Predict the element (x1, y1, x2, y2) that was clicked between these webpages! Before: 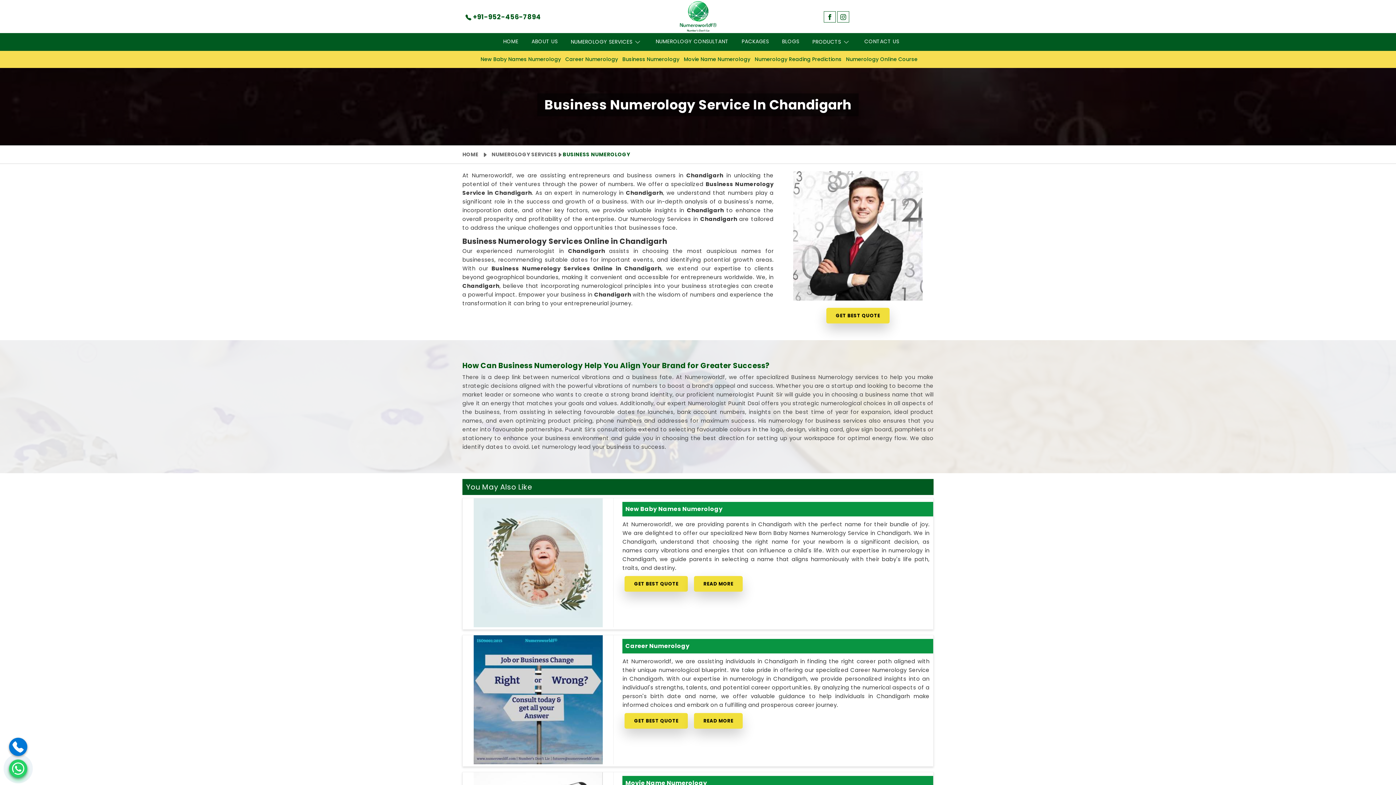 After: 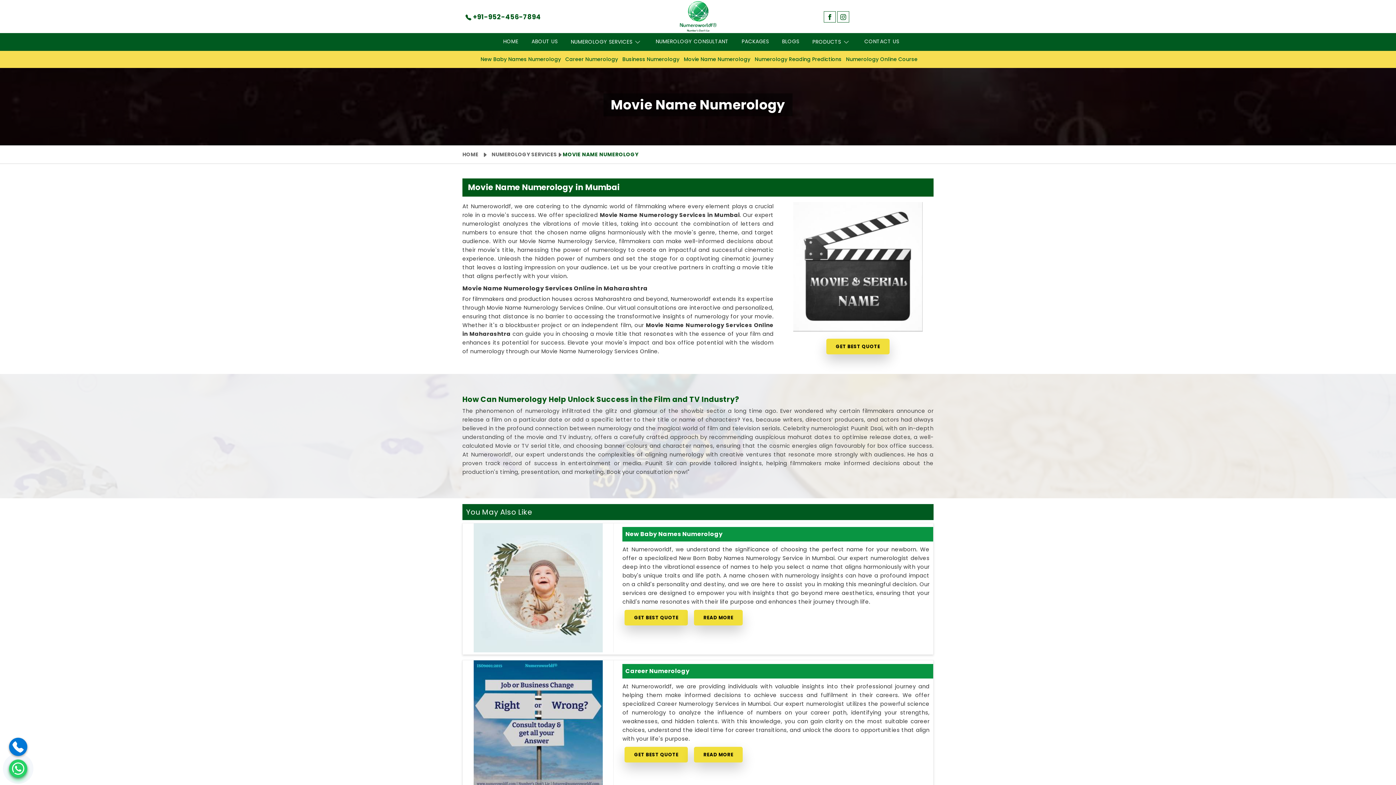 Action: bbox: (681, 50, 752, 68) label: Movie Name Numerology